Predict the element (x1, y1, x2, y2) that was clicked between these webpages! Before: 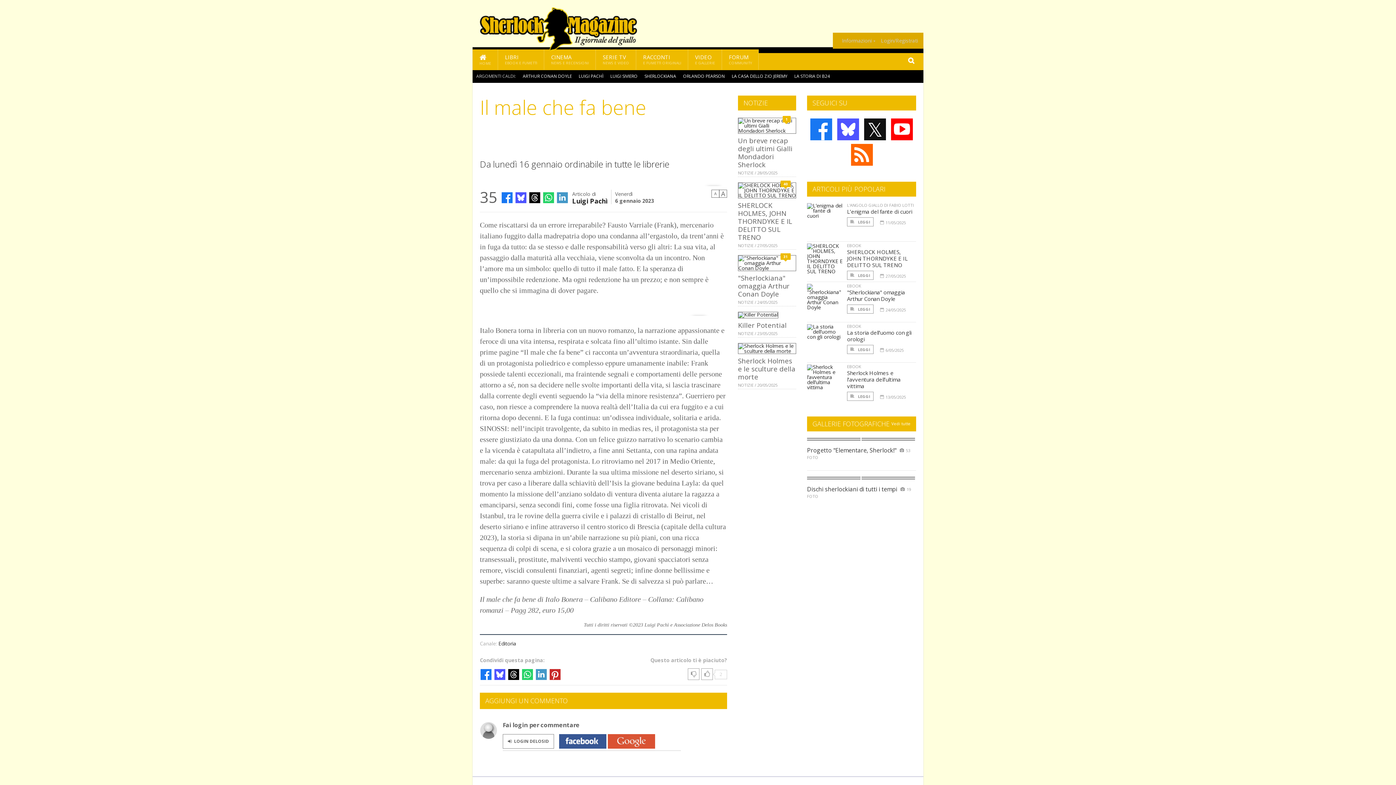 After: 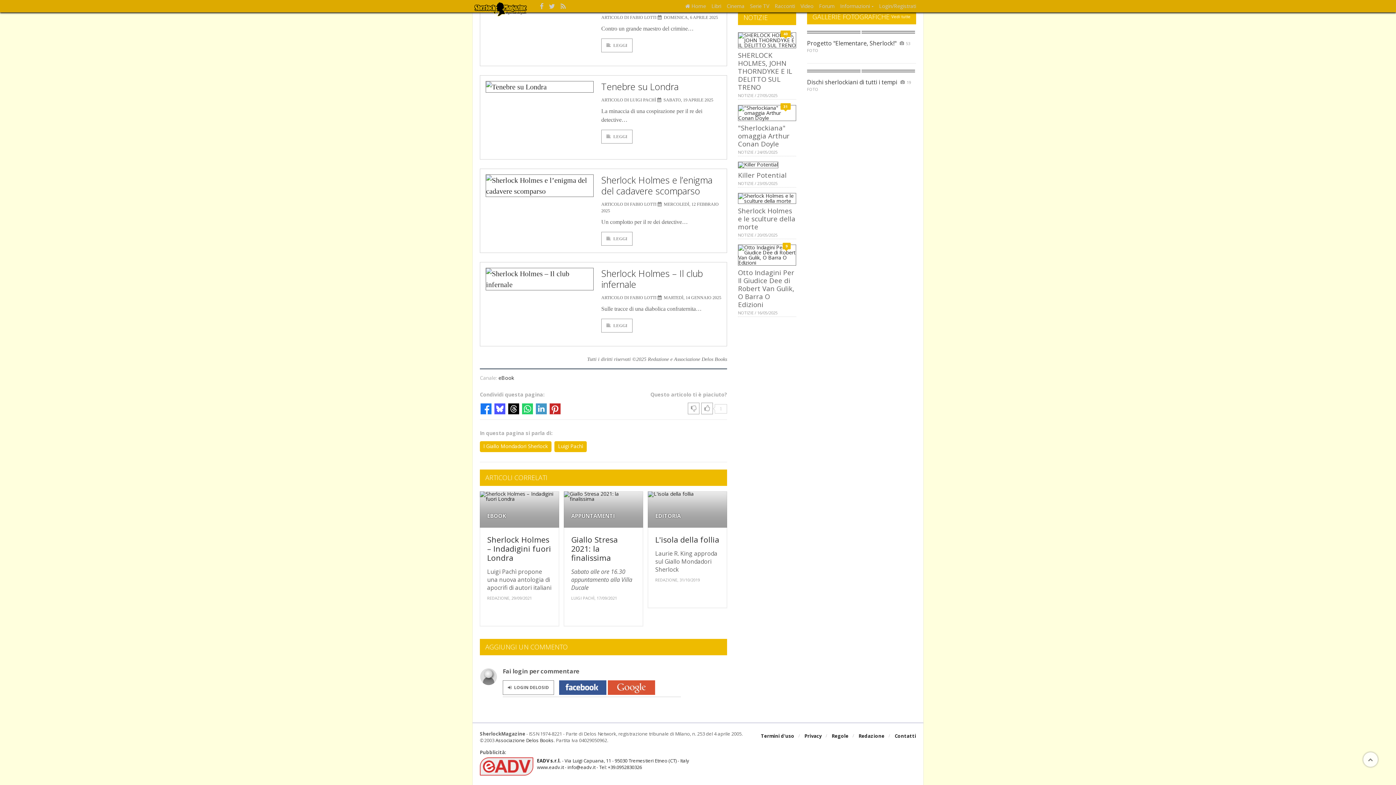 Action: bbox: (782, 116, 790, 122) label: 1